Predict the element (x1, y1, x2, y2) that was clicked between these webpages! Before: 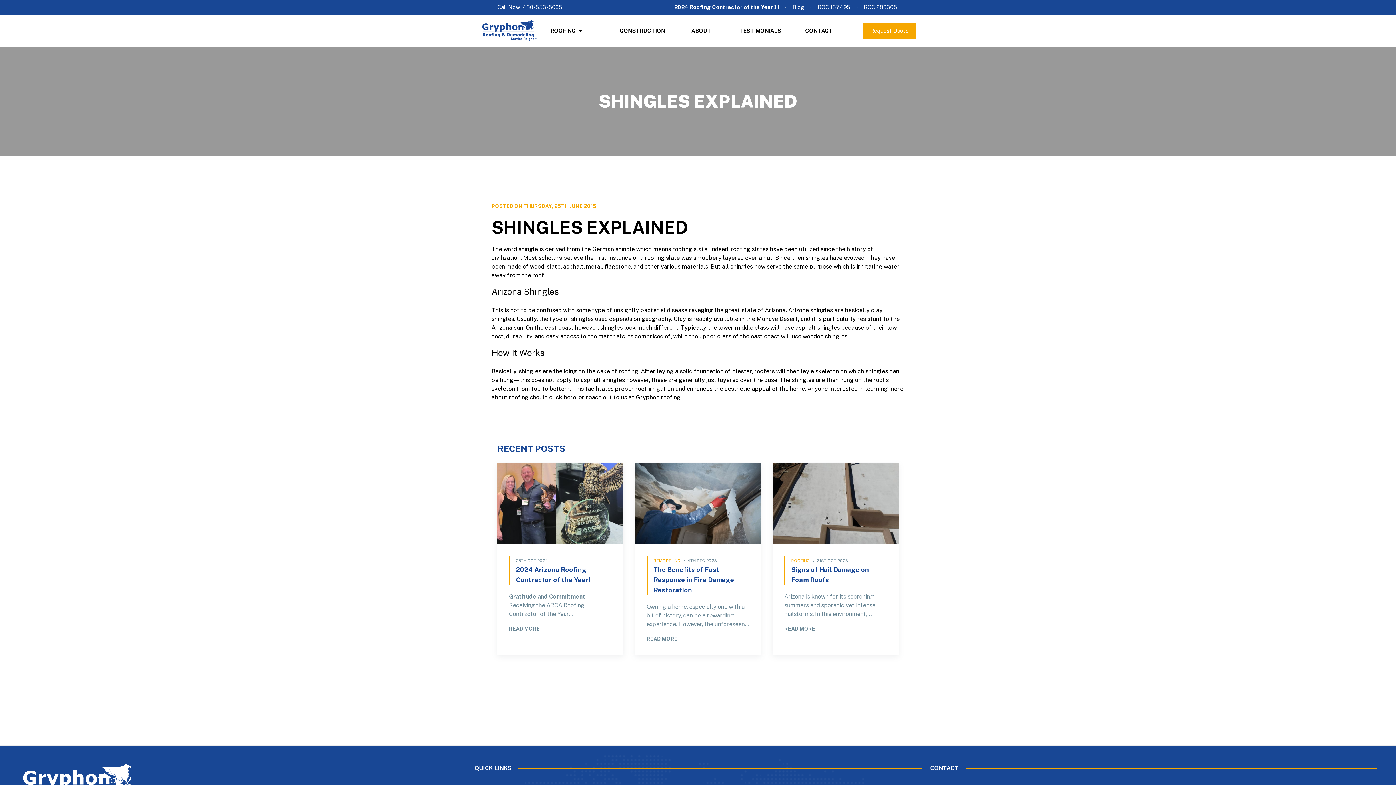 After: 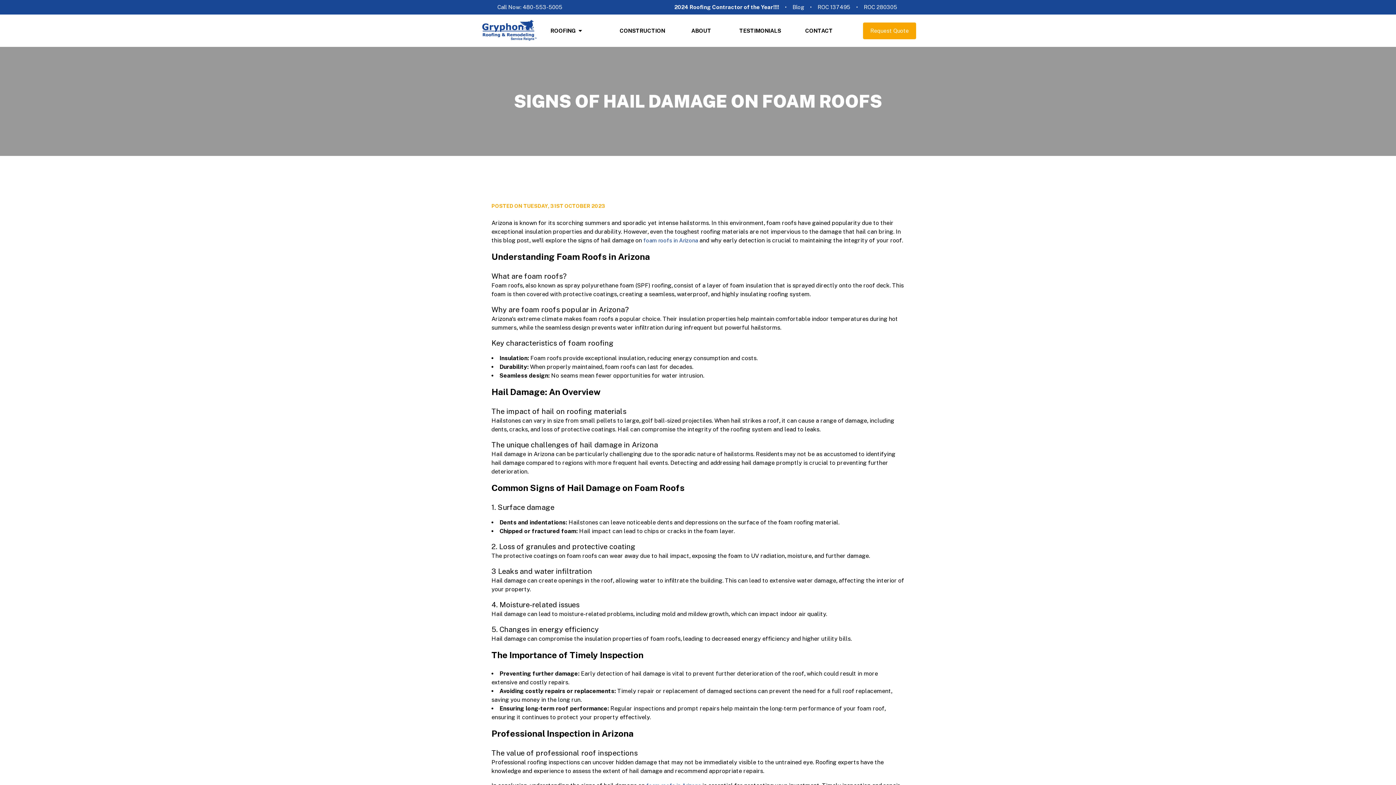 Action: bbox: (791, 558, 810, 563) label: ROOFING